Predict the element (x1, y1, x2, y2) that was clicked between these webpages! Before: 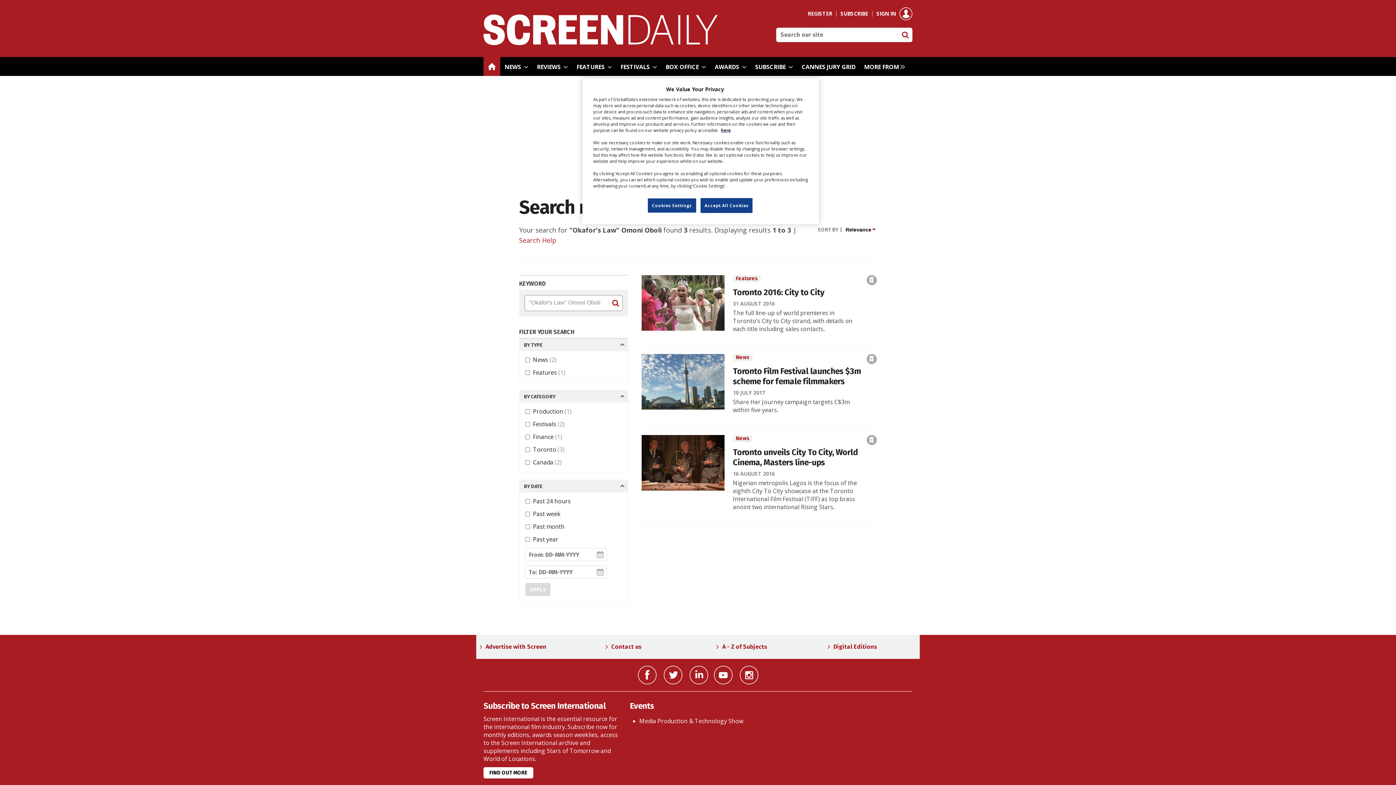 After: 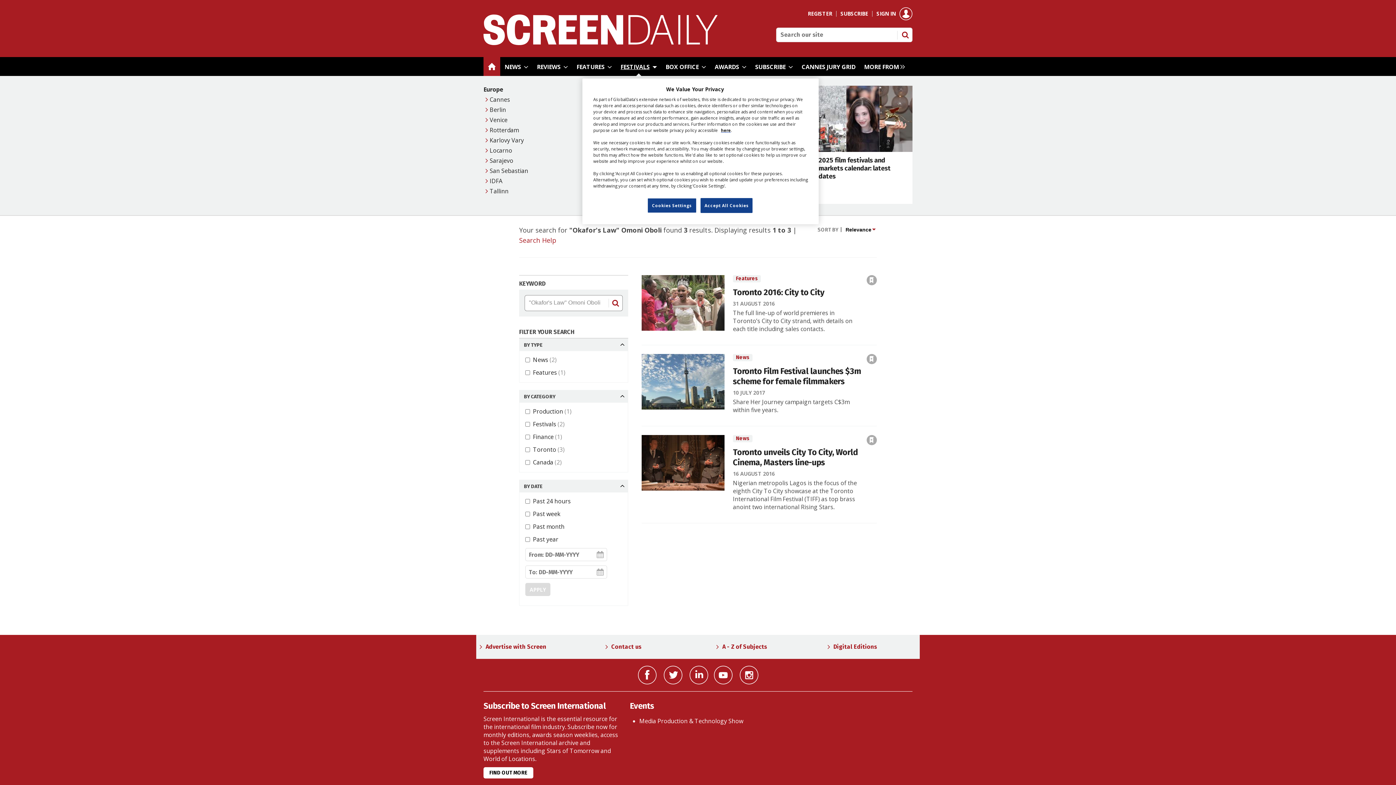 Action: label: FESTIVALS bbox: (616, 57, 661, 76)